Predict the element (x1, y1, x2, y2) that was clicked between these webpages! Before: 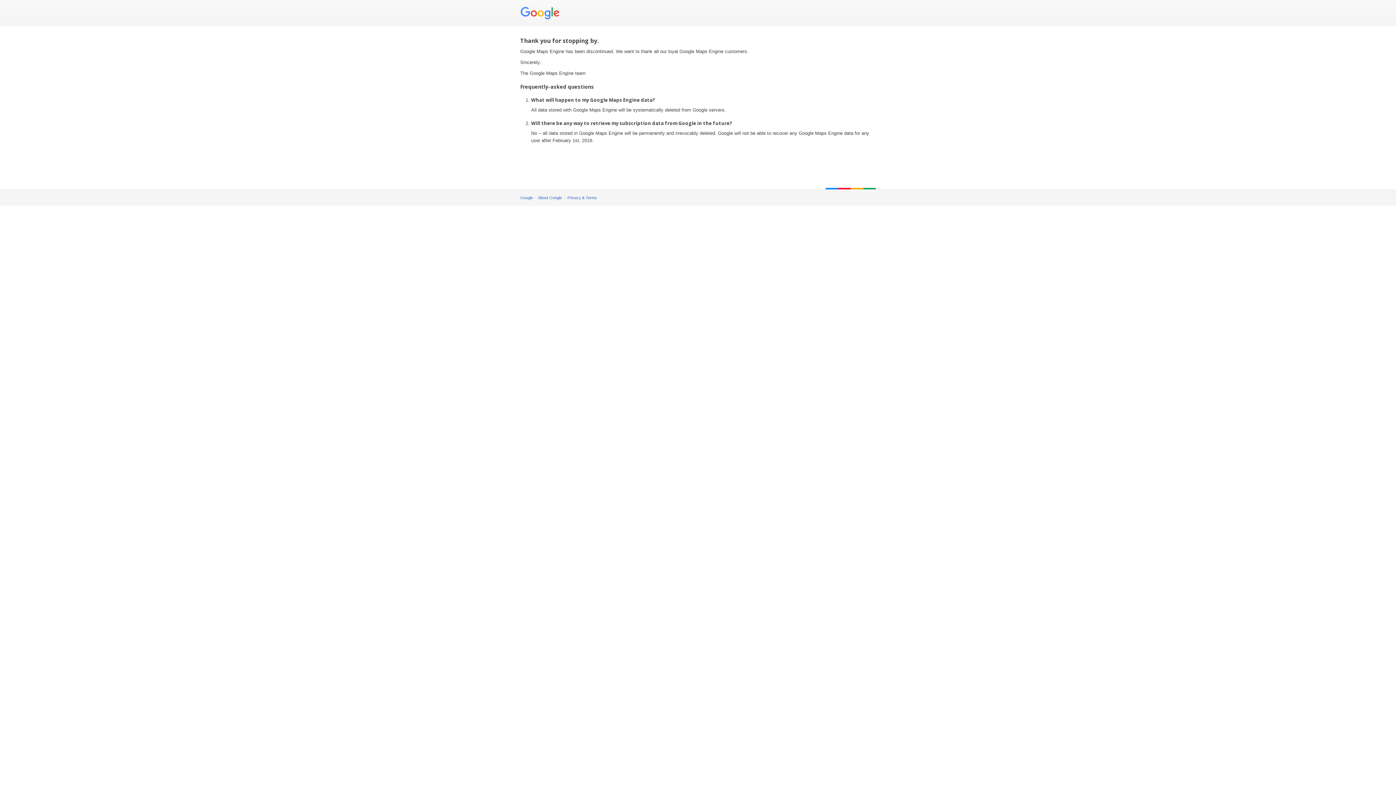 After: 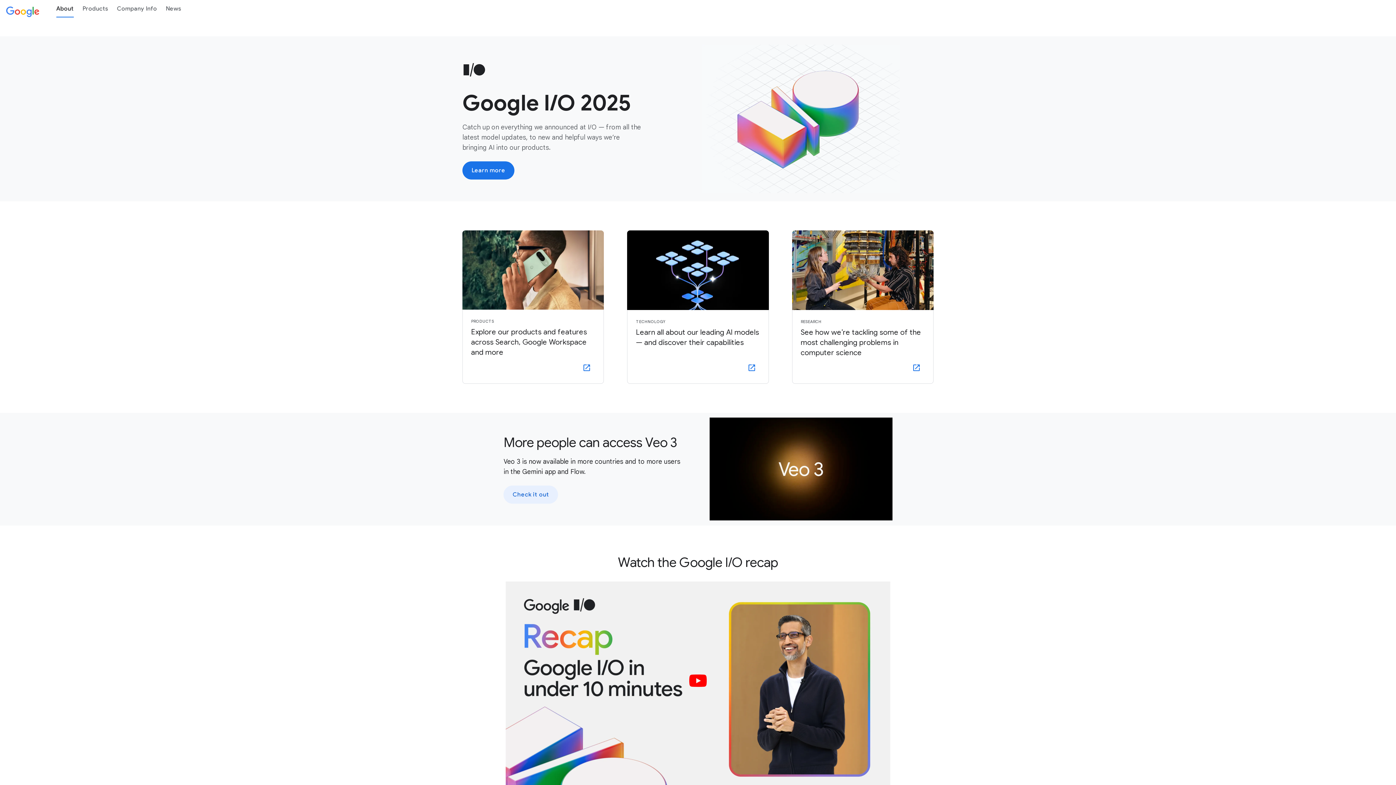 Action: bbox: (538, 195, 562, 200) label: About Google